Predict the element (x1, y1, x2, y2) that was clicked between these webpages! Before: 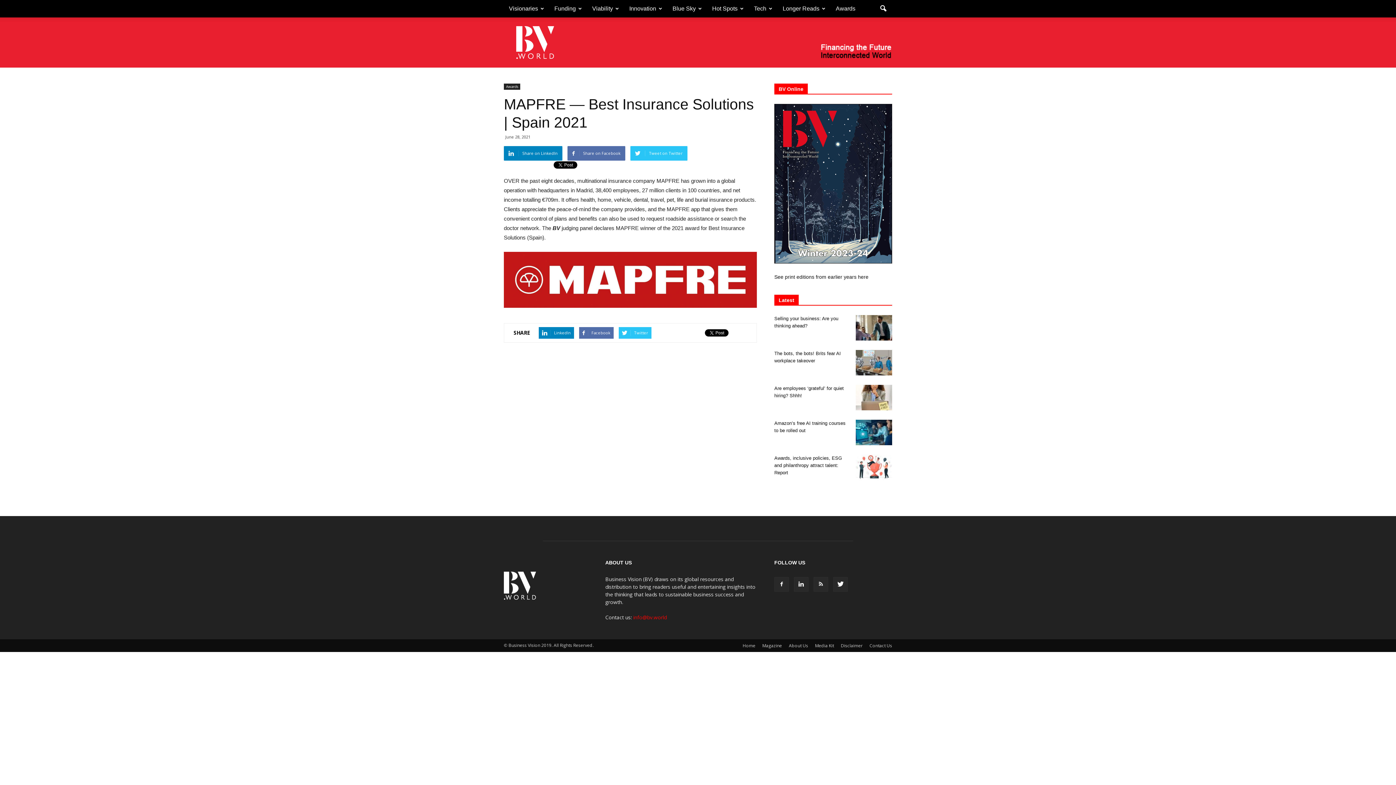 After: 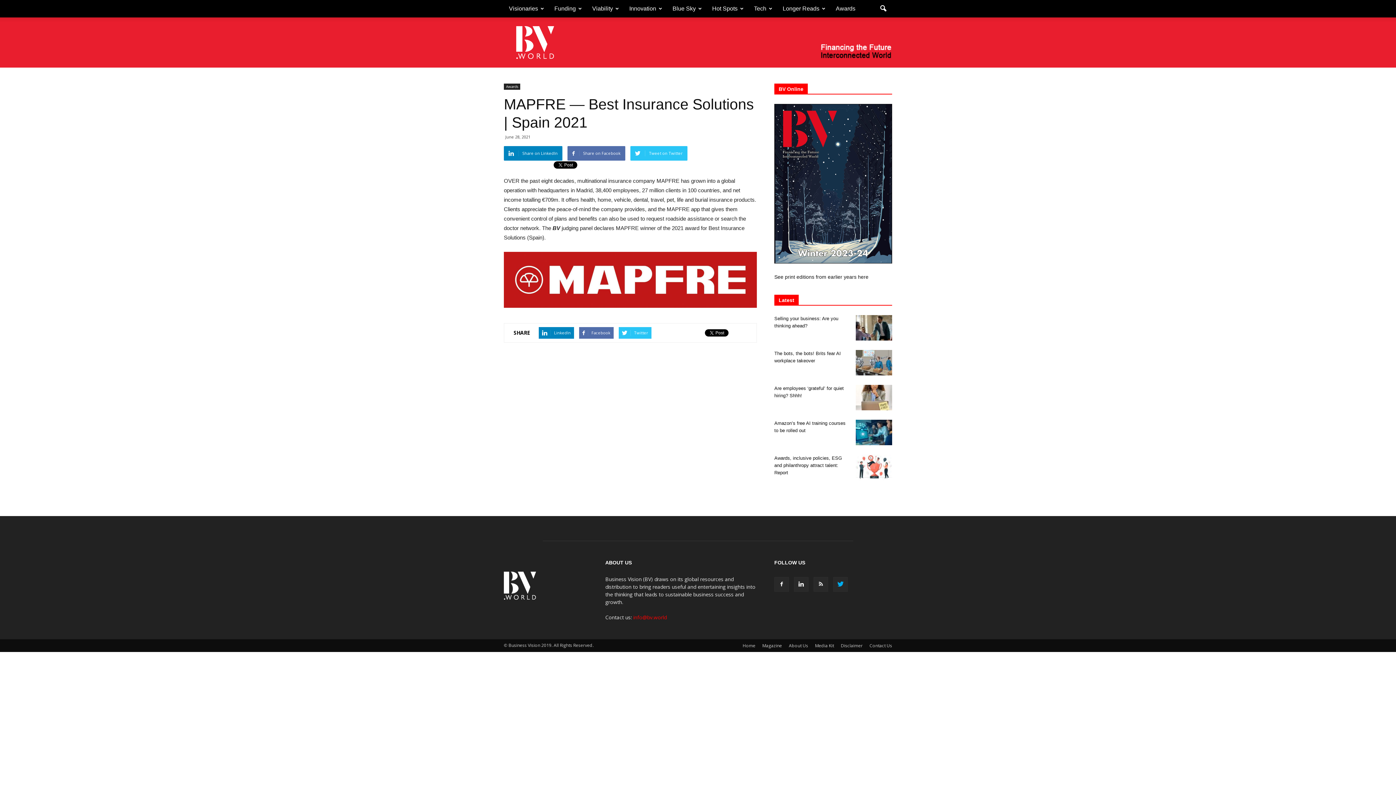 Action: bbox: (833, 577, 848, 592)